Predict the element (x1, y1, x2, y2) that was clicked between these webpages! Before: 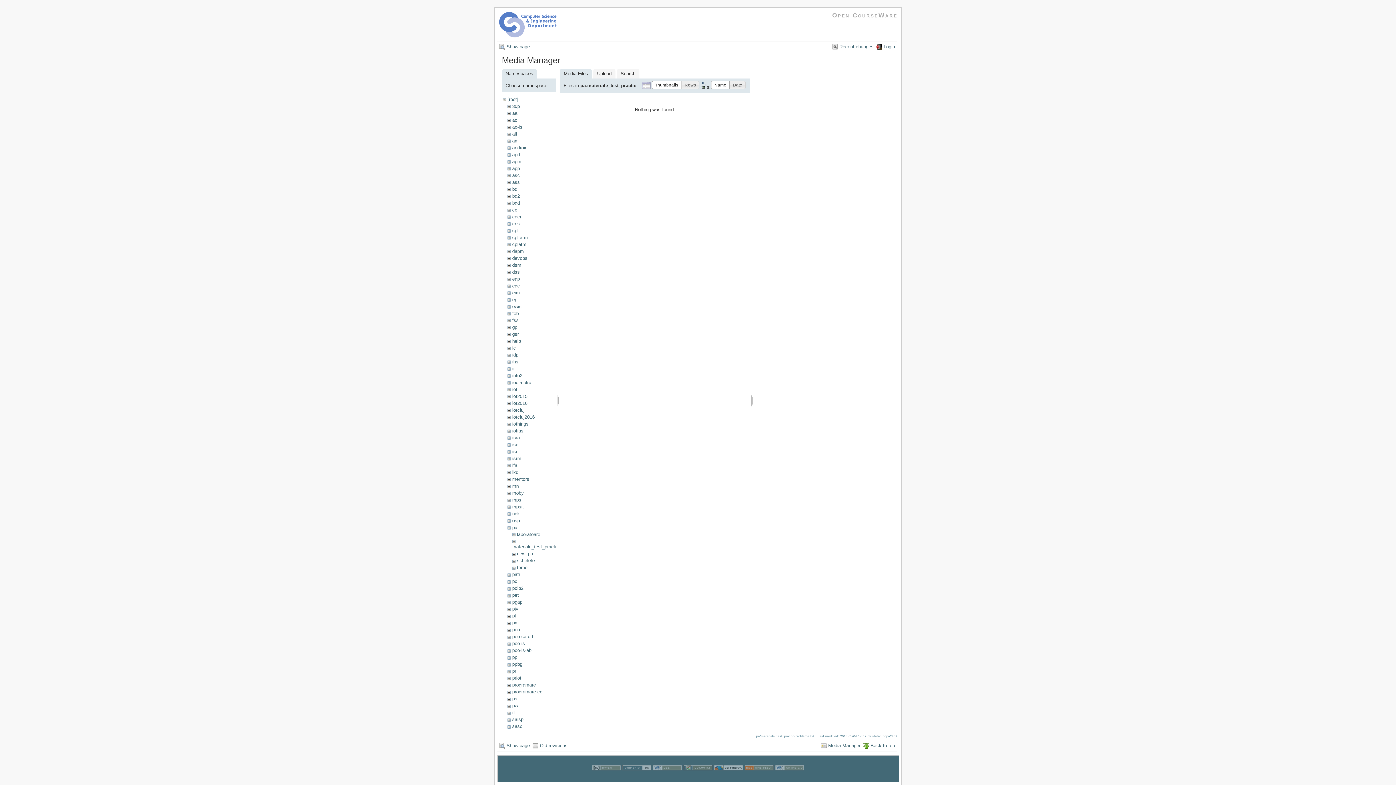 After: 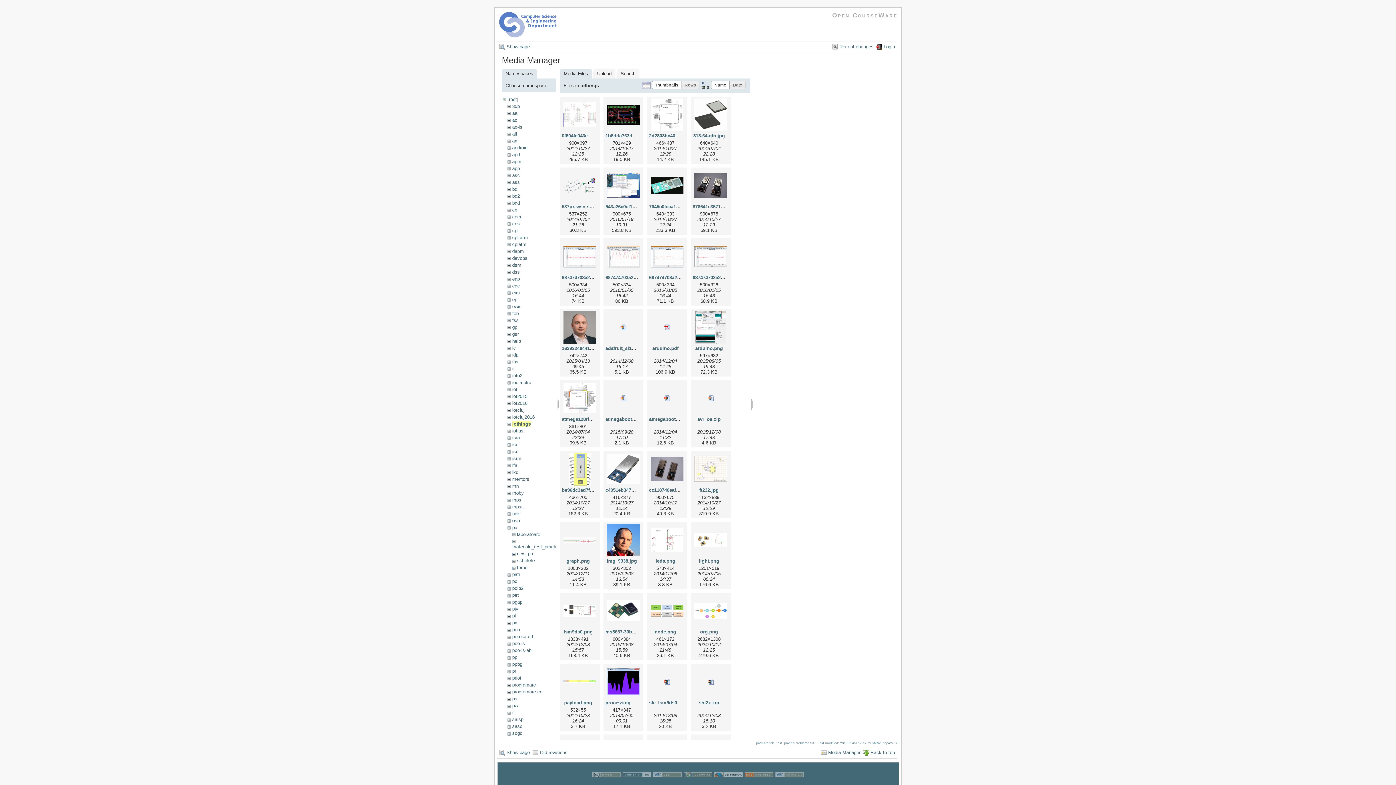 Action: bbox: (512, 421, 528, 426) label: iothings